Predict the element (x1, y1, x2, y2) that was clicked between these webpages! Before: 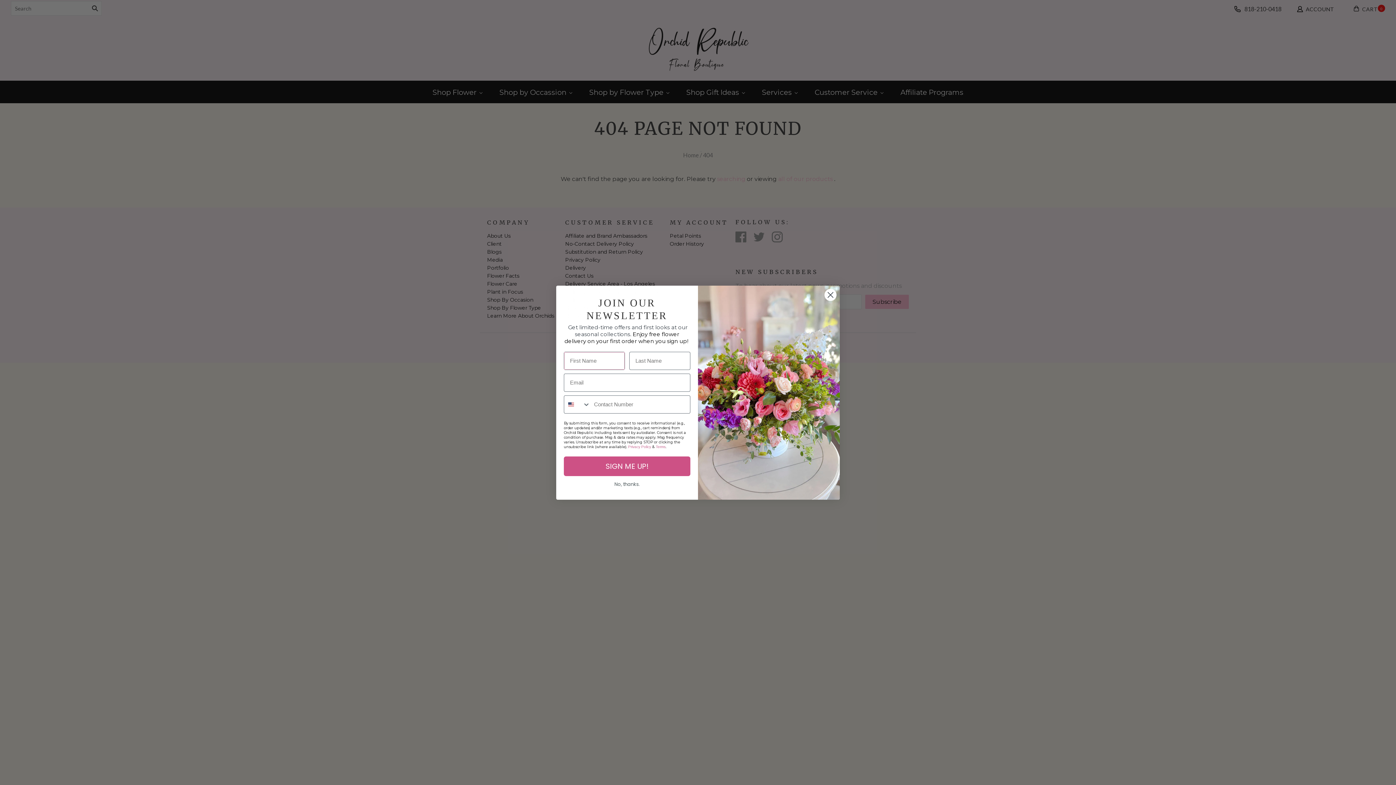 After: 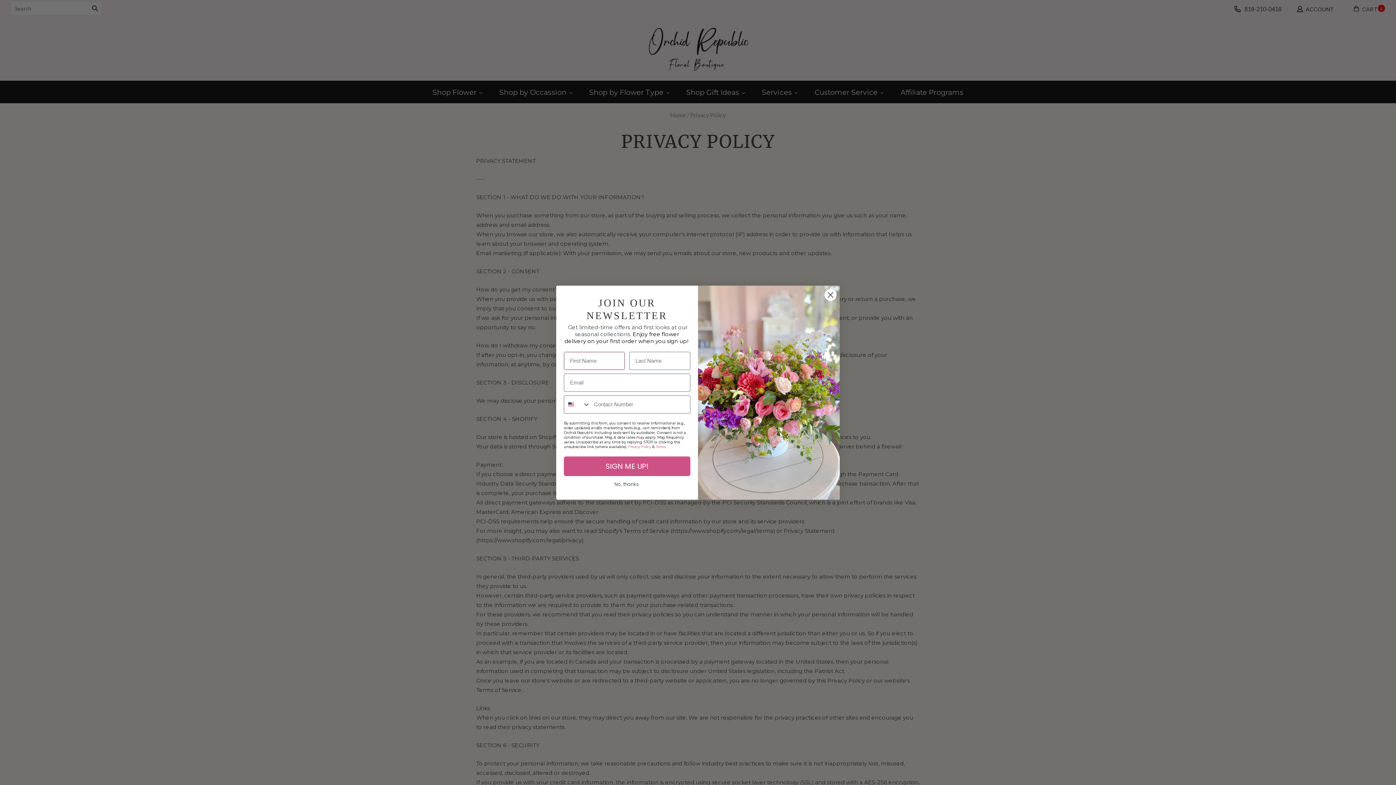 Action: label: Privacy Policy bbox: (628, 444, 651, 448)